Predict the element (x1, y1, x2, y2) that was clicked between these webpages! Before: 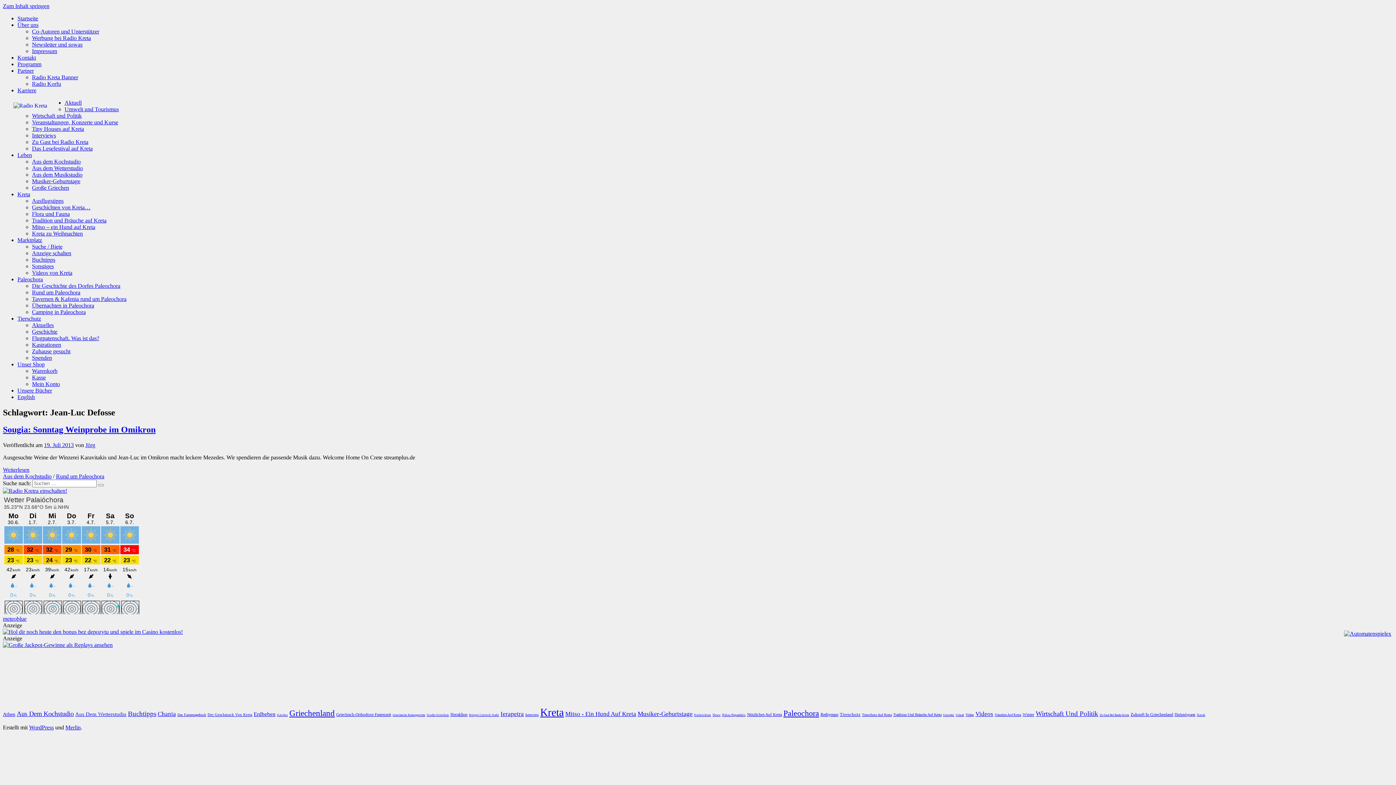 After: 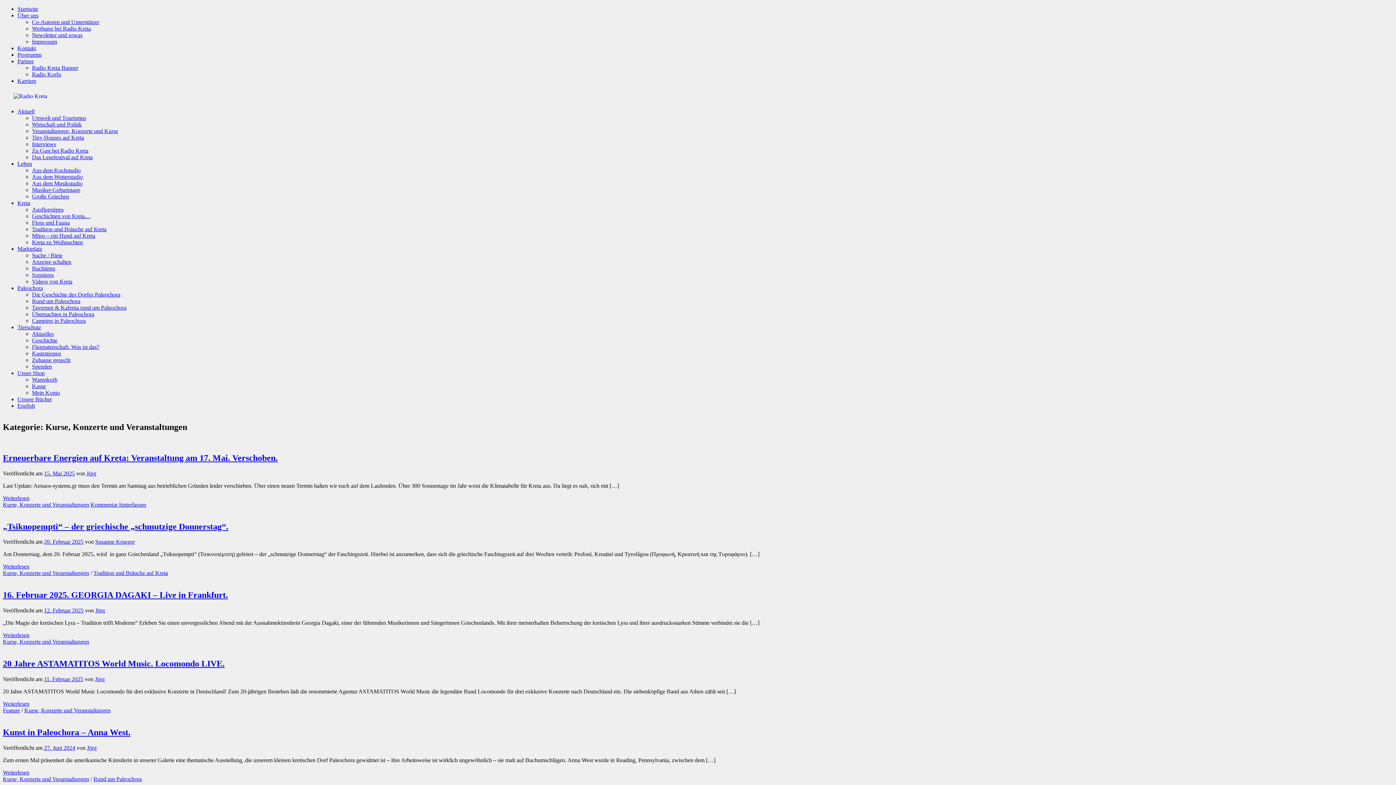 Action: label: Veranstaltungen, Konzerte und Kurse bbox: (32, 119, 118, 125)